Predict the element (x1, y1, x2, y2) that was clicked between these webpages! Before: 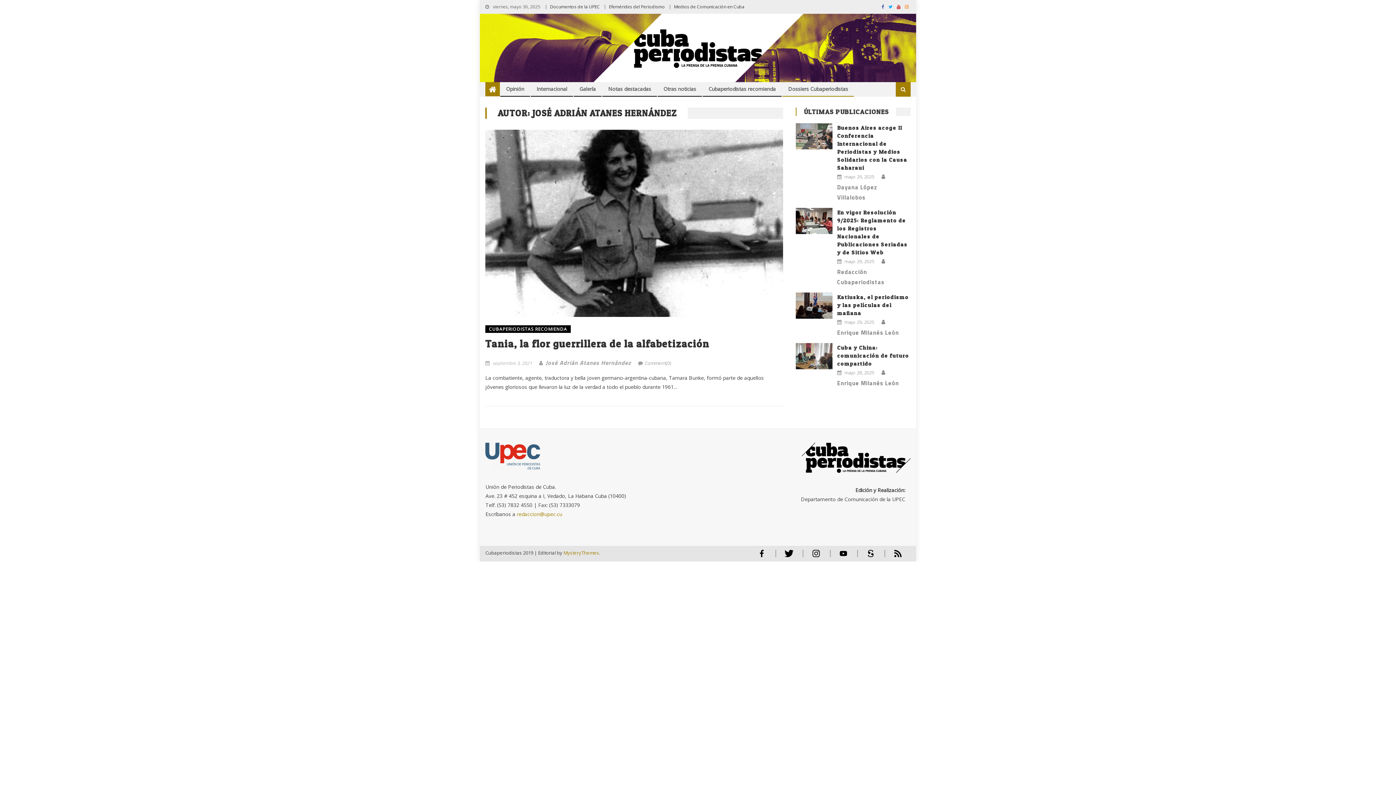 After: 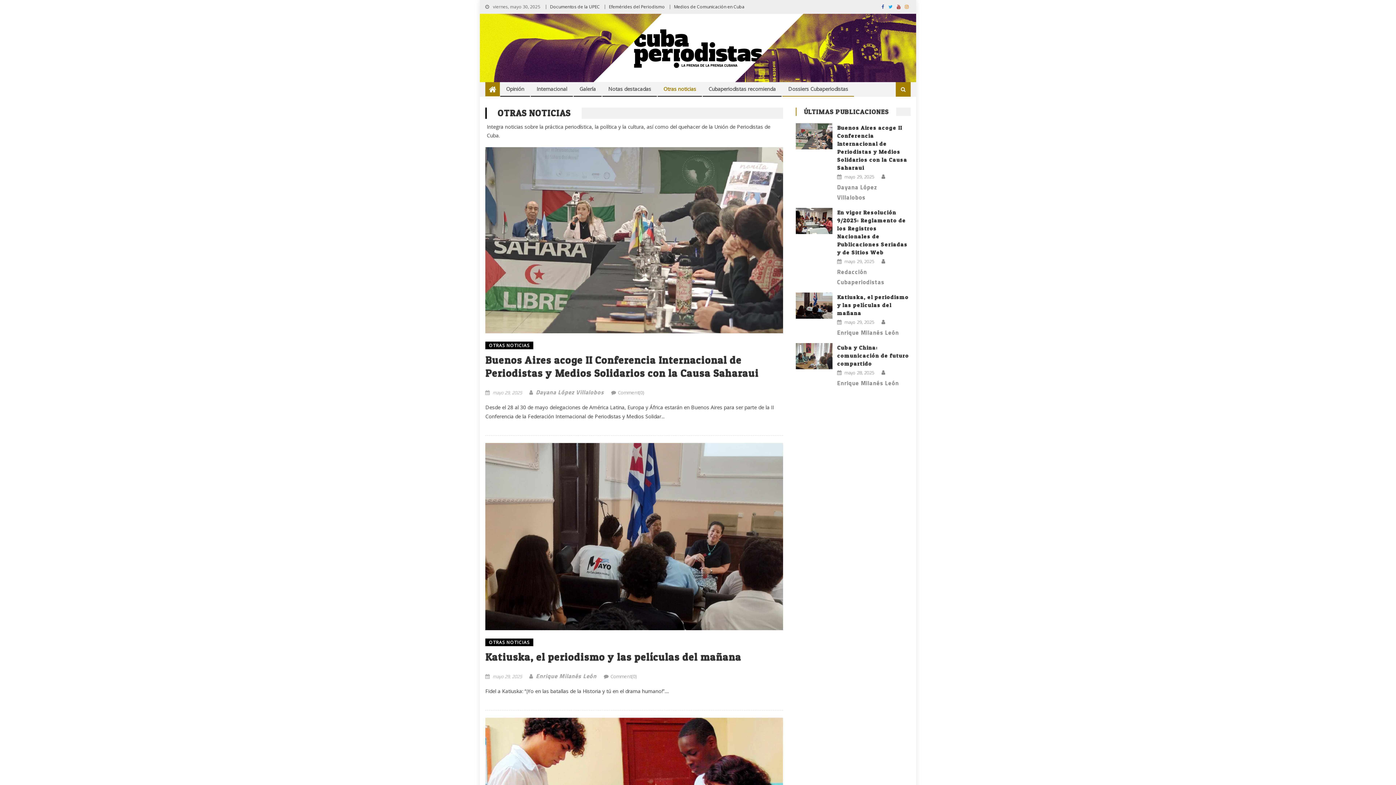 Action: bbox: (658, 82, 701, 95) label: Otras noticias